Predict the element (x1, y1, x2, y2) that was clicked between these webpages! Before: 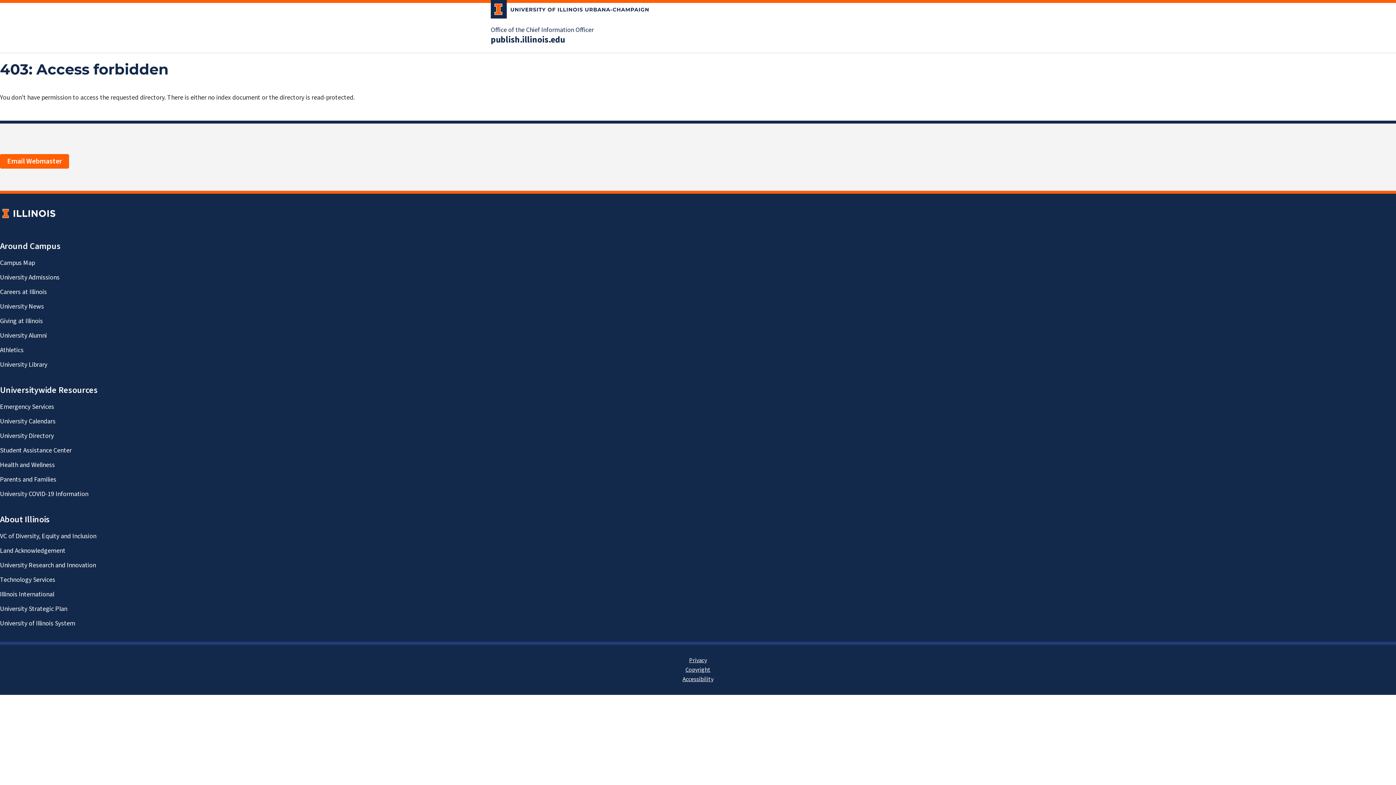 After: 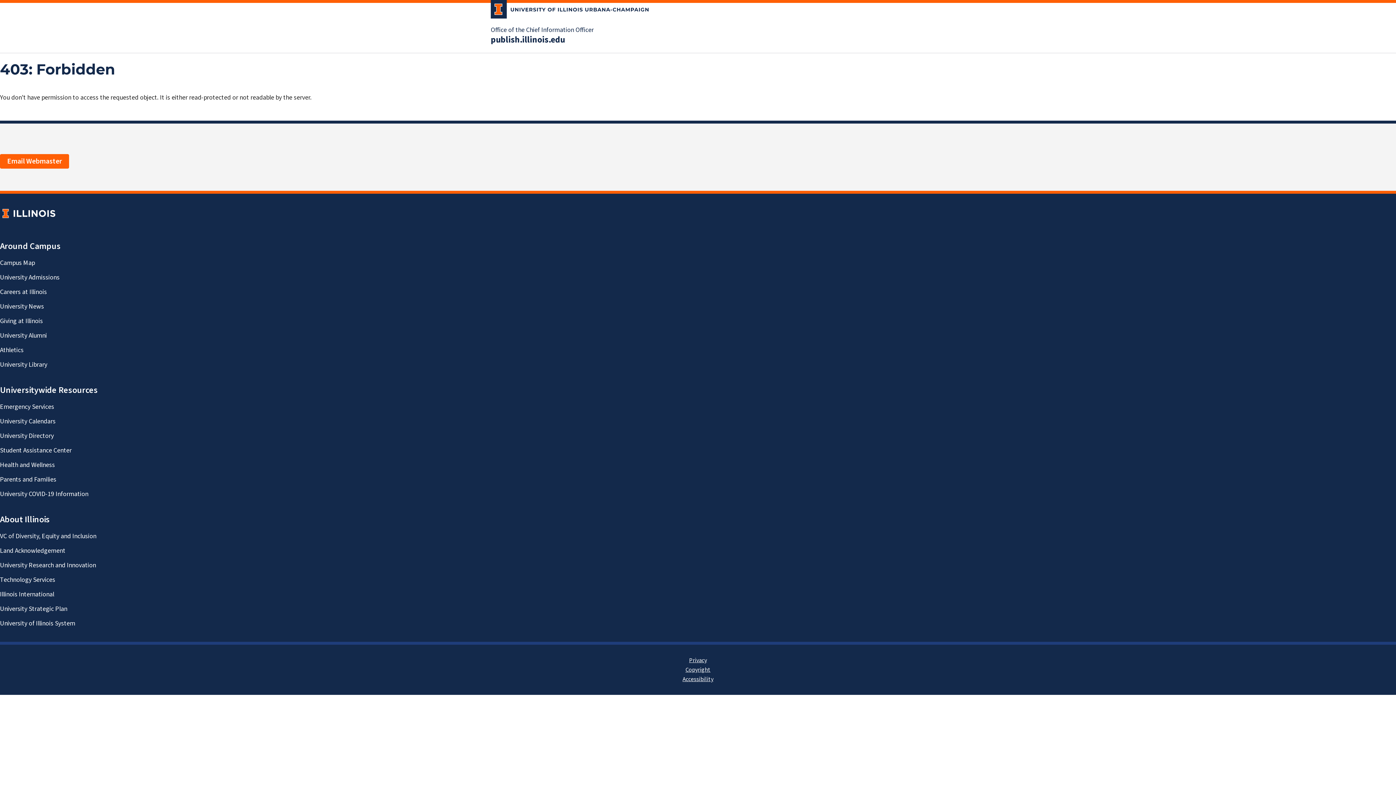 Action: label: publish.illinois.edu bbox: (490, 34, 565, 45)